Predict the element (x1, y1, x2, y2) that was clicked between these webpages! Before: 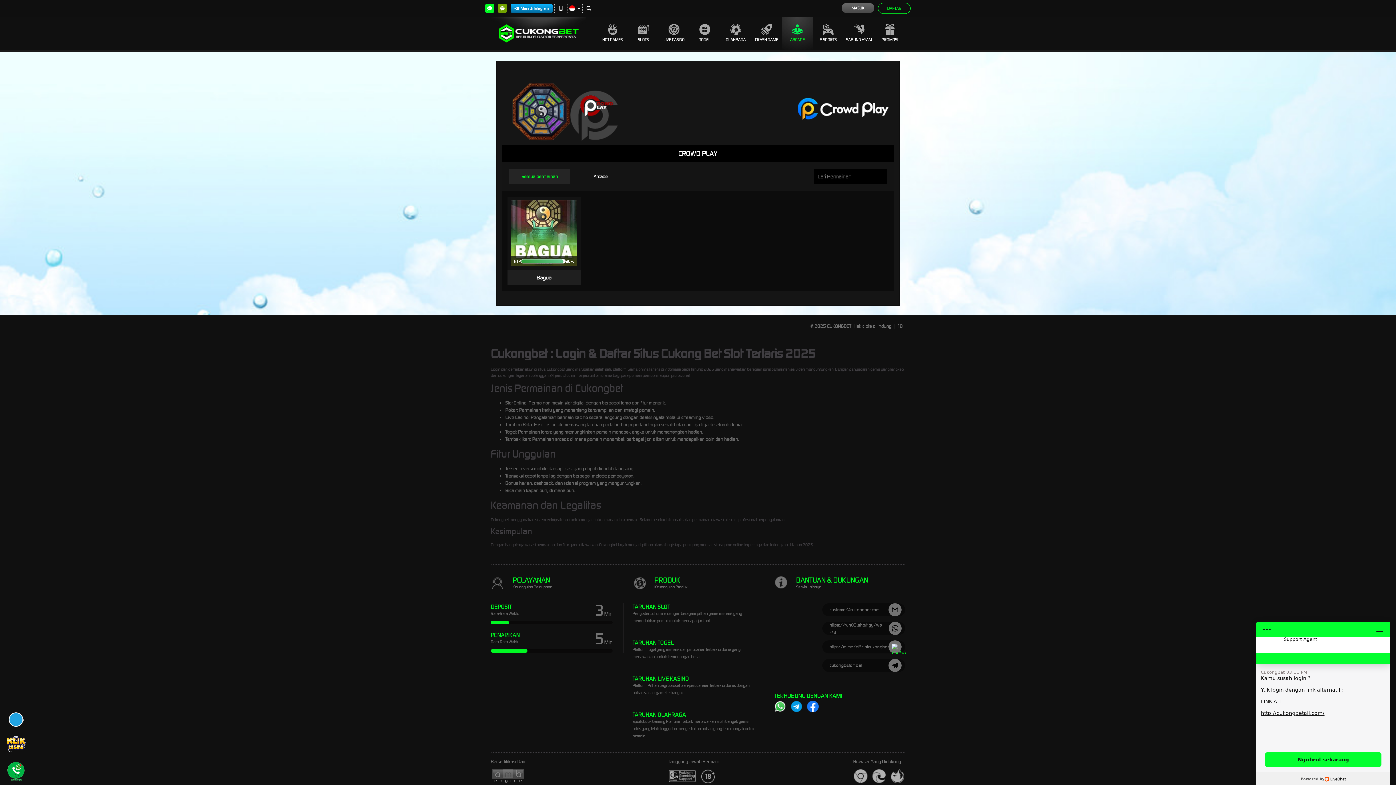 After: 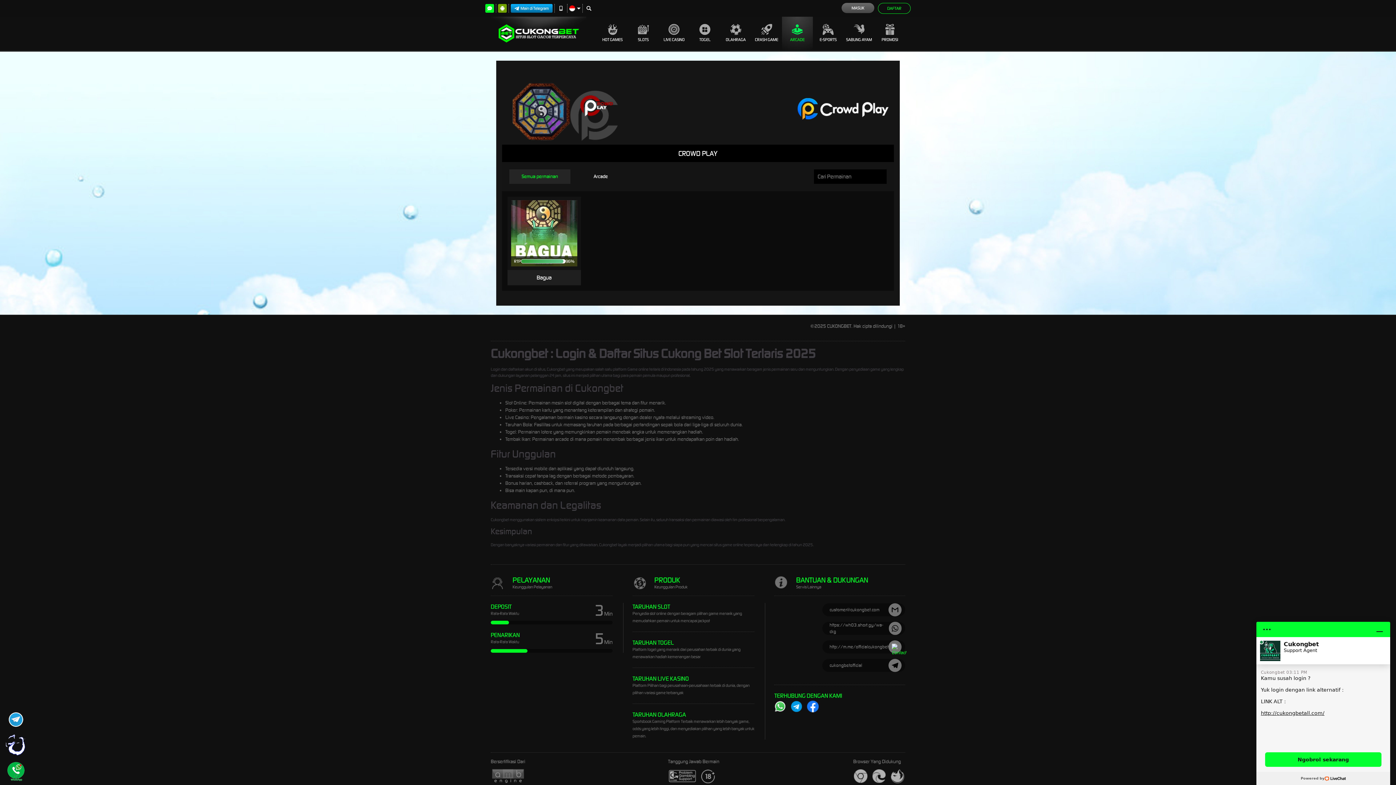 Action: bbox: (822, 603, 905, 616) label: customer@cukongbet.com